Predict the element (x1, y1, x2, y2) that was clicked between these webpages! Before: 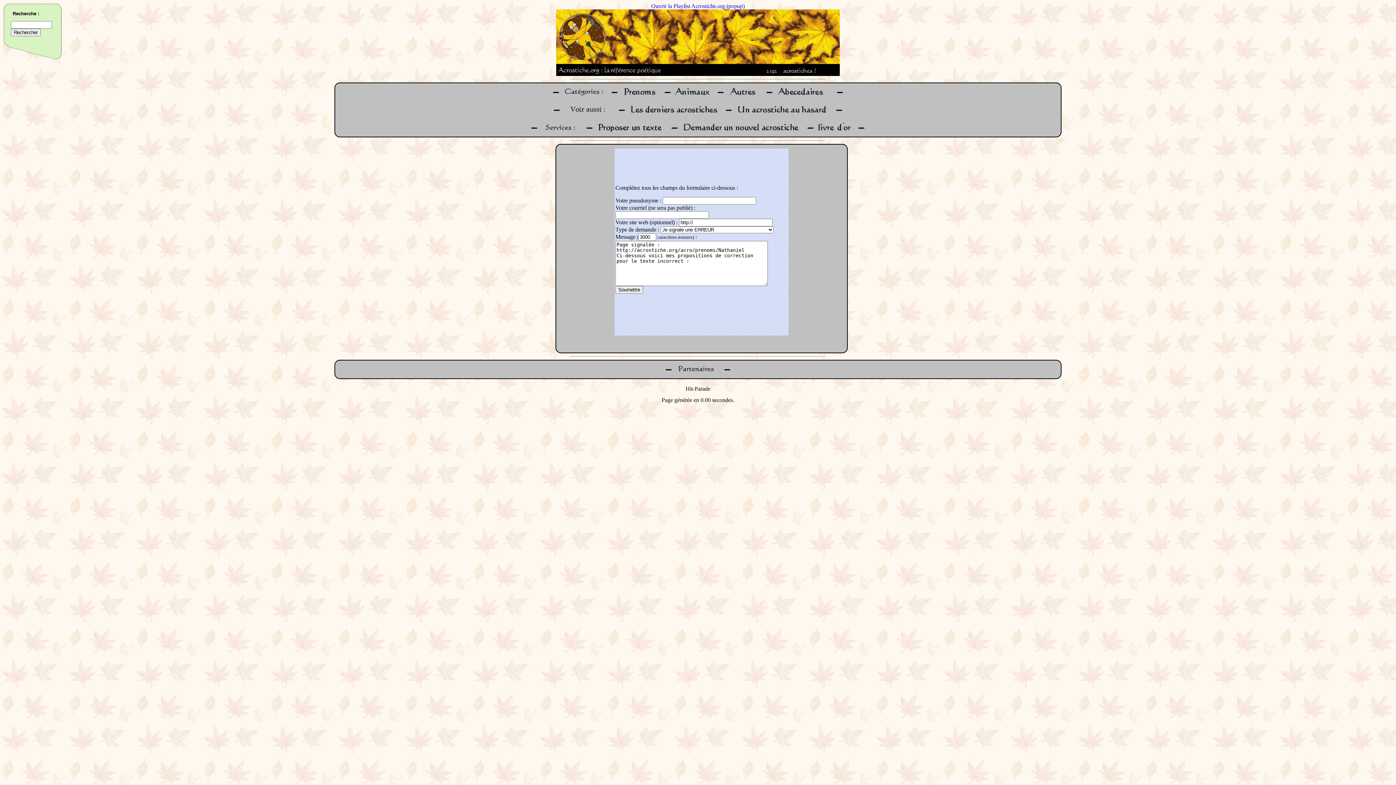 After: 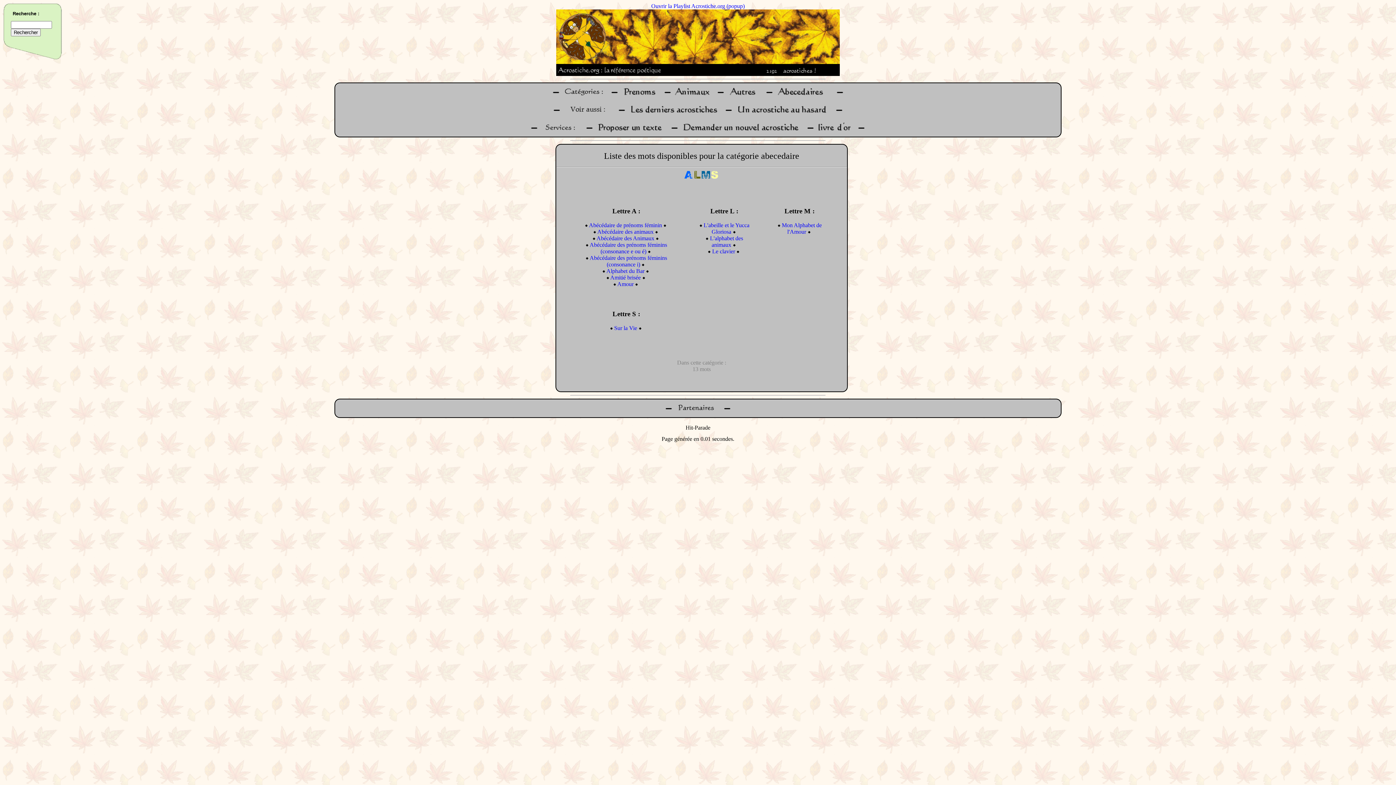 Action: bbox: (776, 94, 830, 100)